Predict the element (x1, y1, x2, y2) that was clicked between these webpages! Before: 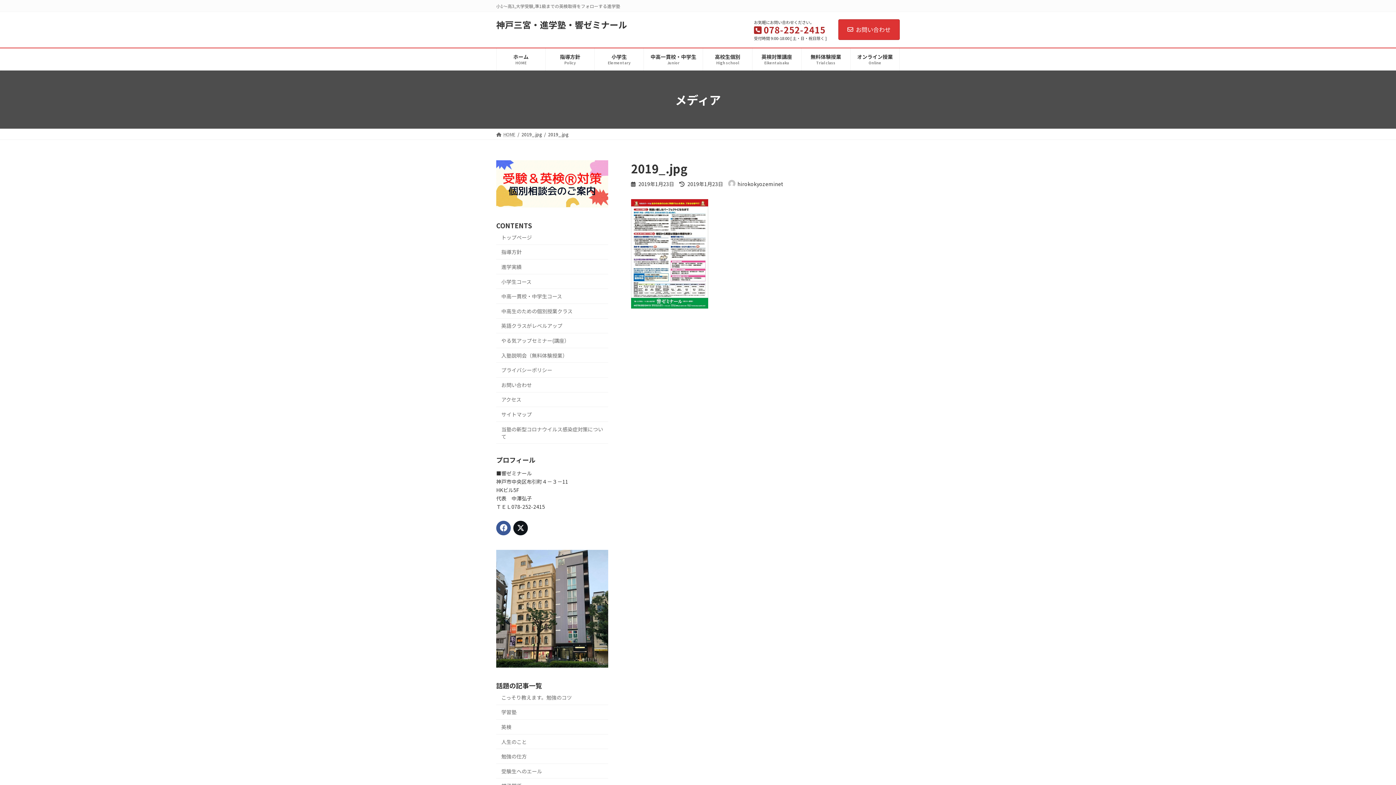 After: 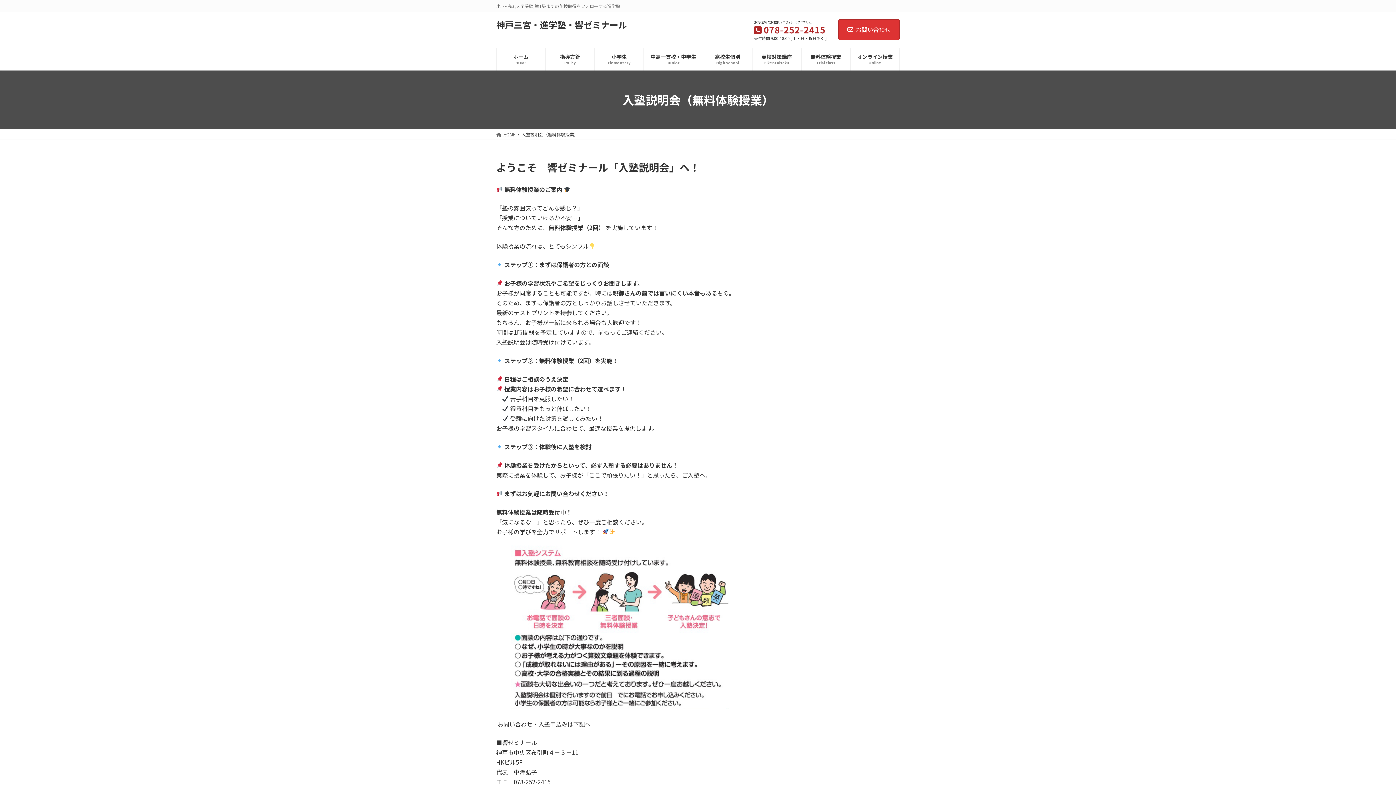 Action: label: 無料体験授業
Trial class bbox: (801, 48, 850, 70)